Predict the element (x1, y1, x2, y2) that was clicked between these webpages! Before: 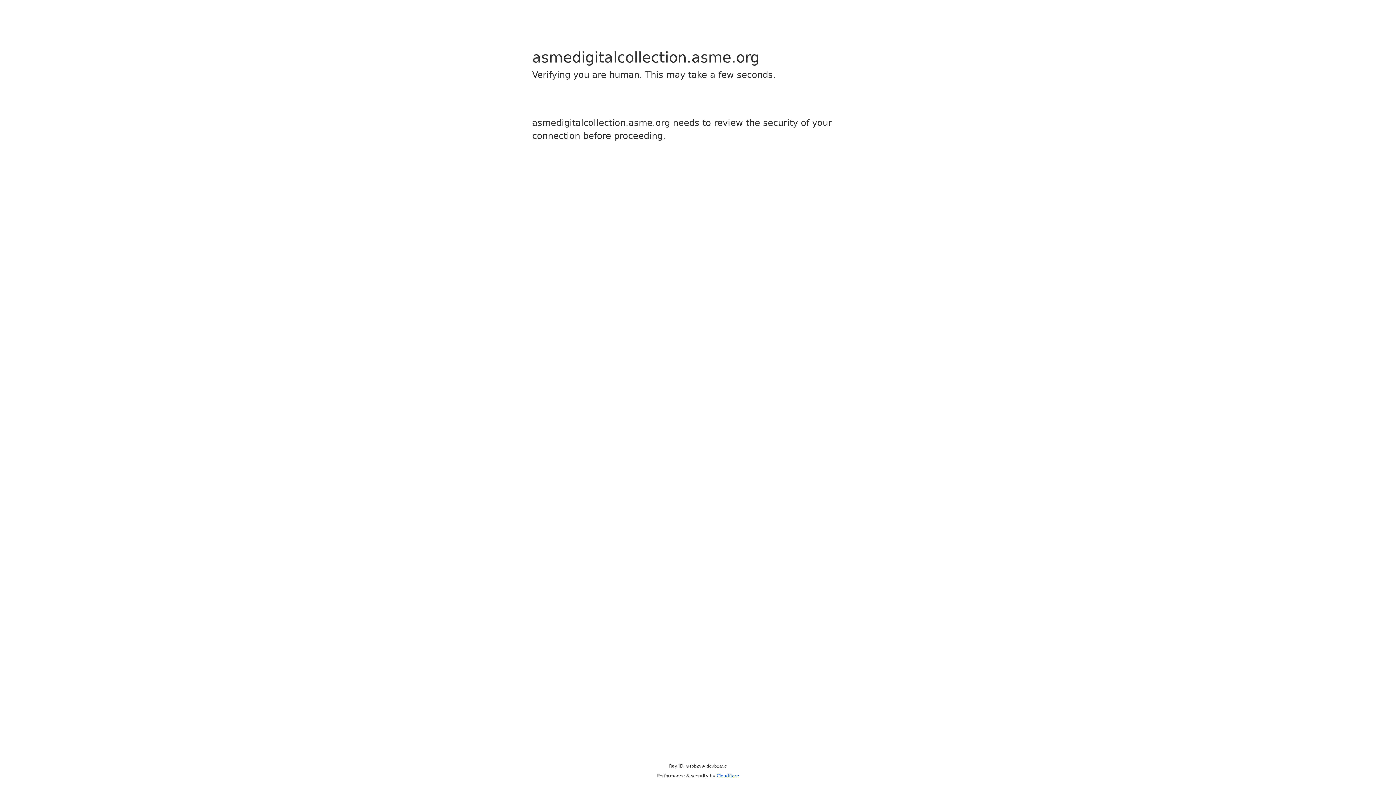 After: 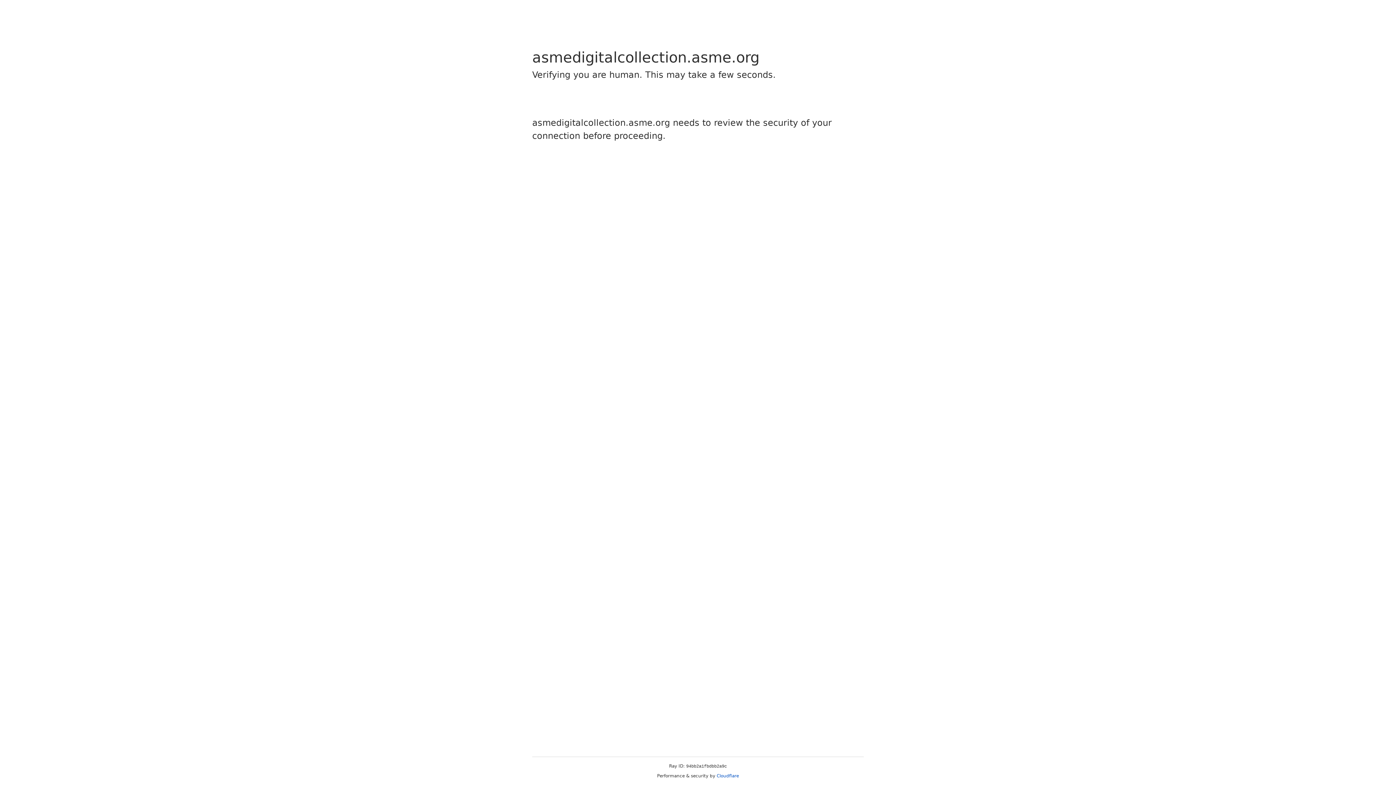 Action: label: Cloudflare bbox: (716, 773, 739, 778)